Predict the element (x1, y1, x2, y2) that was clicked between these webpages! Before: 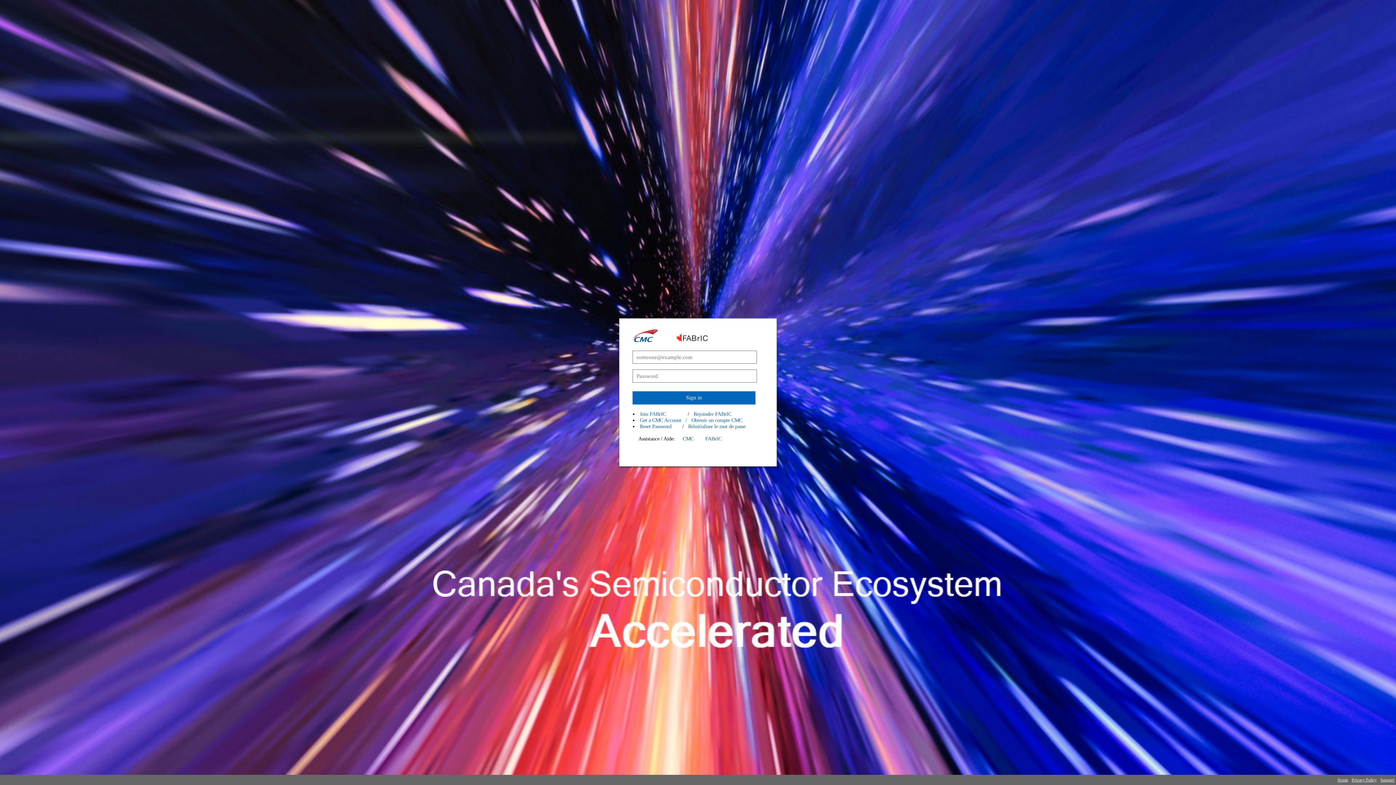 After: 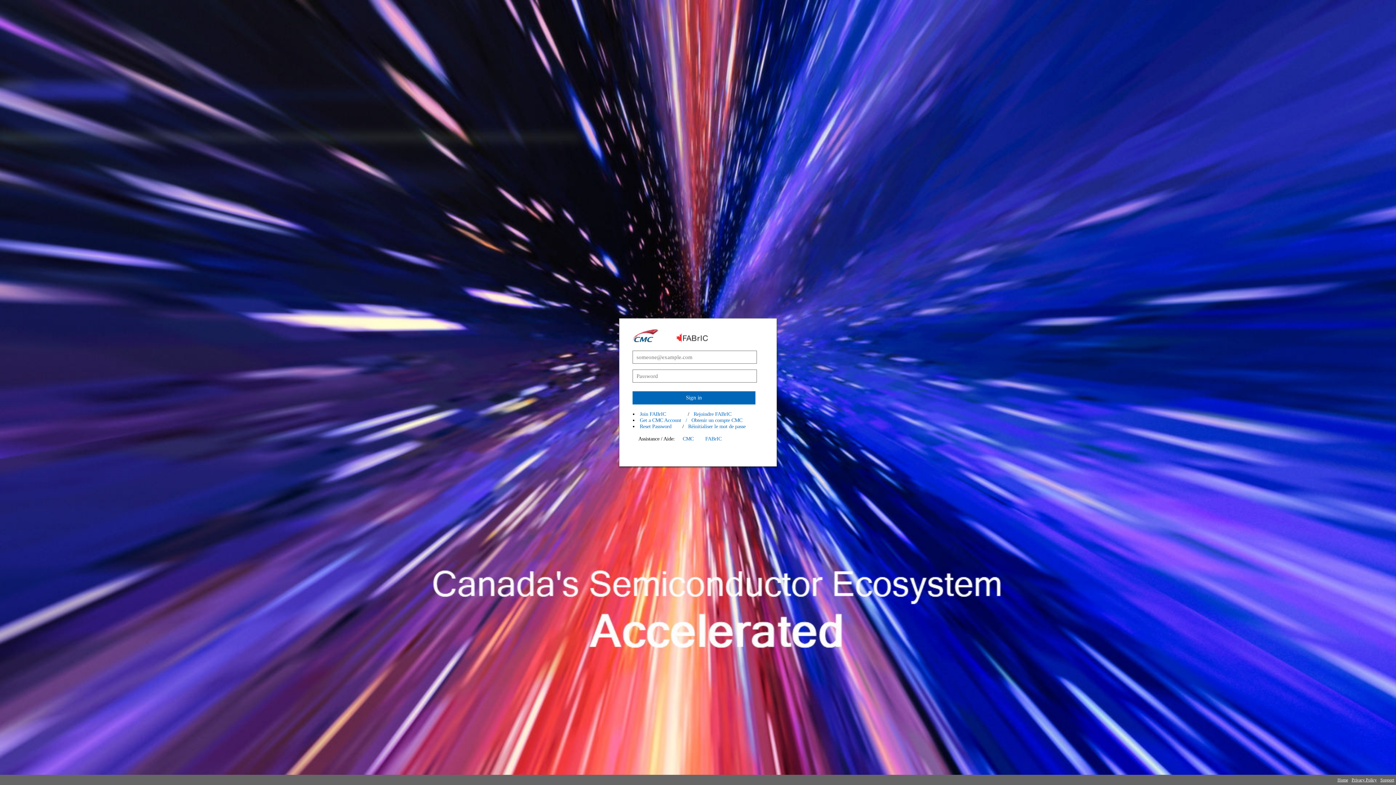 Action: bbox: (682, 435, 693, 441) label: CMC